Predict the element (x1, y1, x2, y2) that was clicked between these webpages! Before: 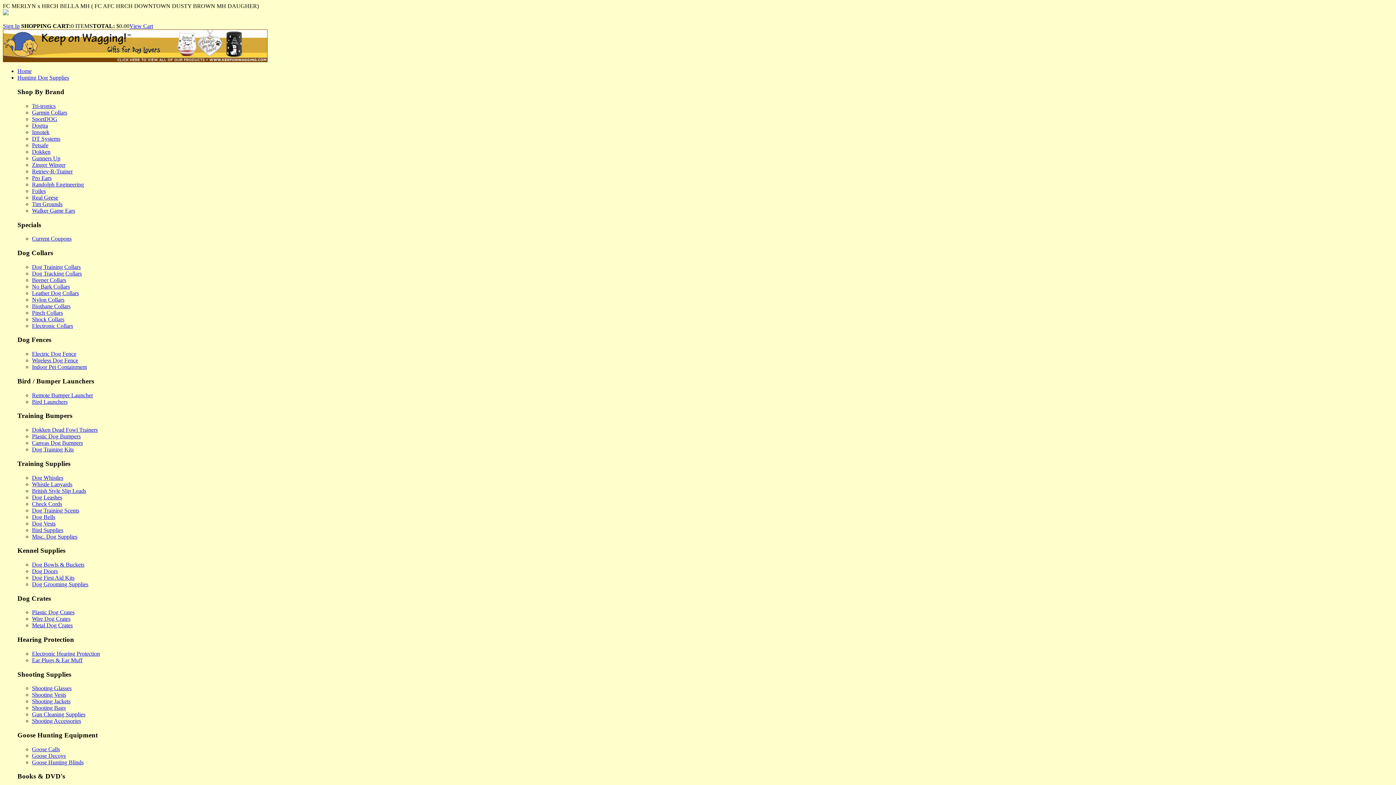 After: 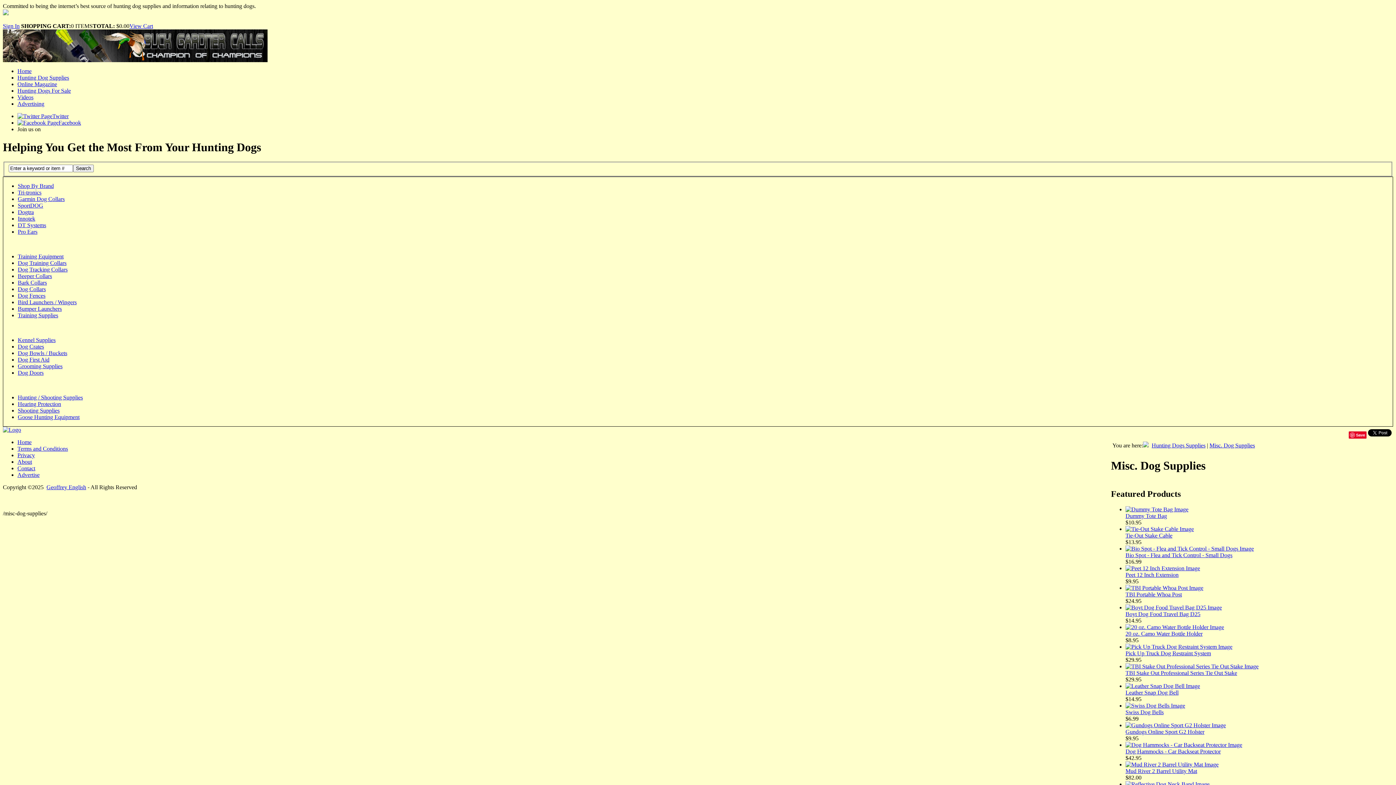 Action: bbox: (32, 533, 77, 539) label: Misc. Dog Supplies